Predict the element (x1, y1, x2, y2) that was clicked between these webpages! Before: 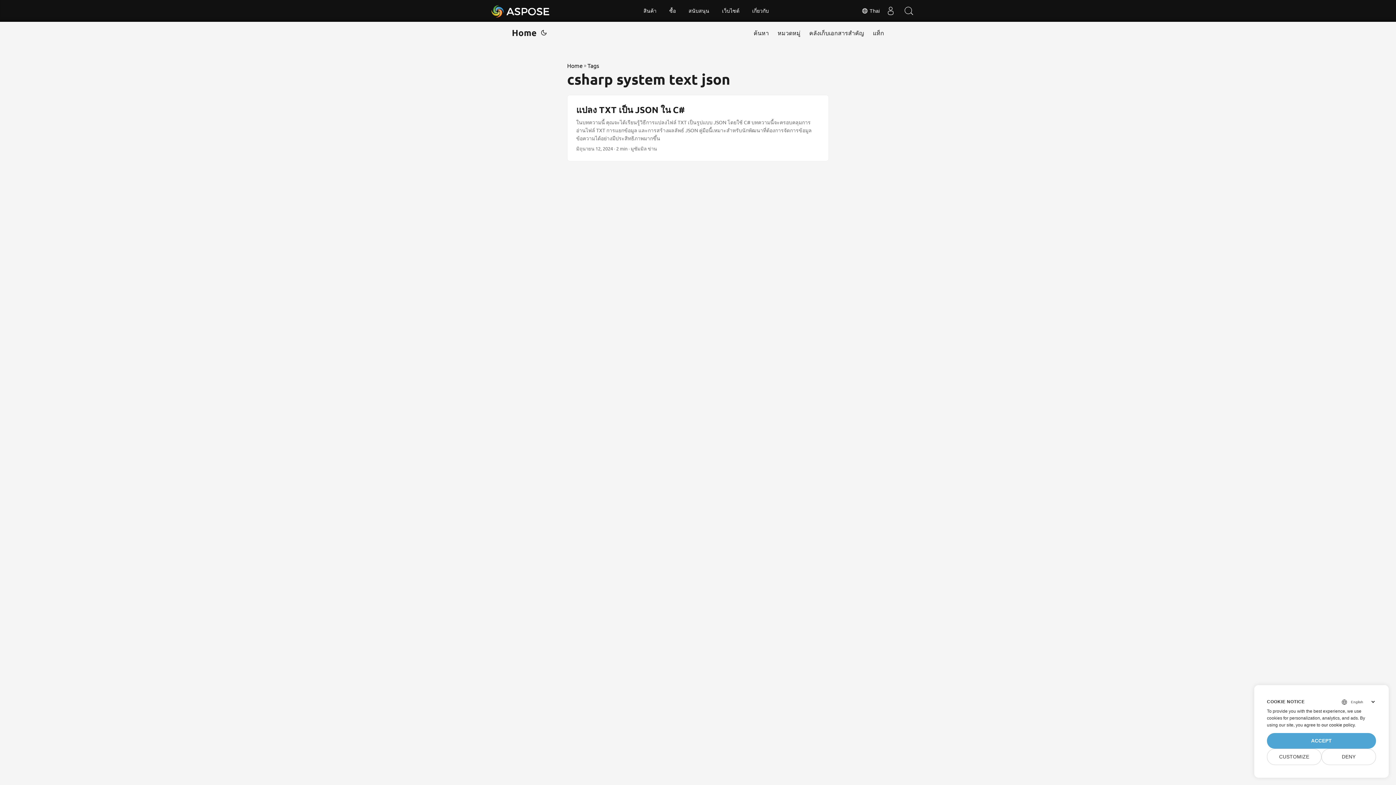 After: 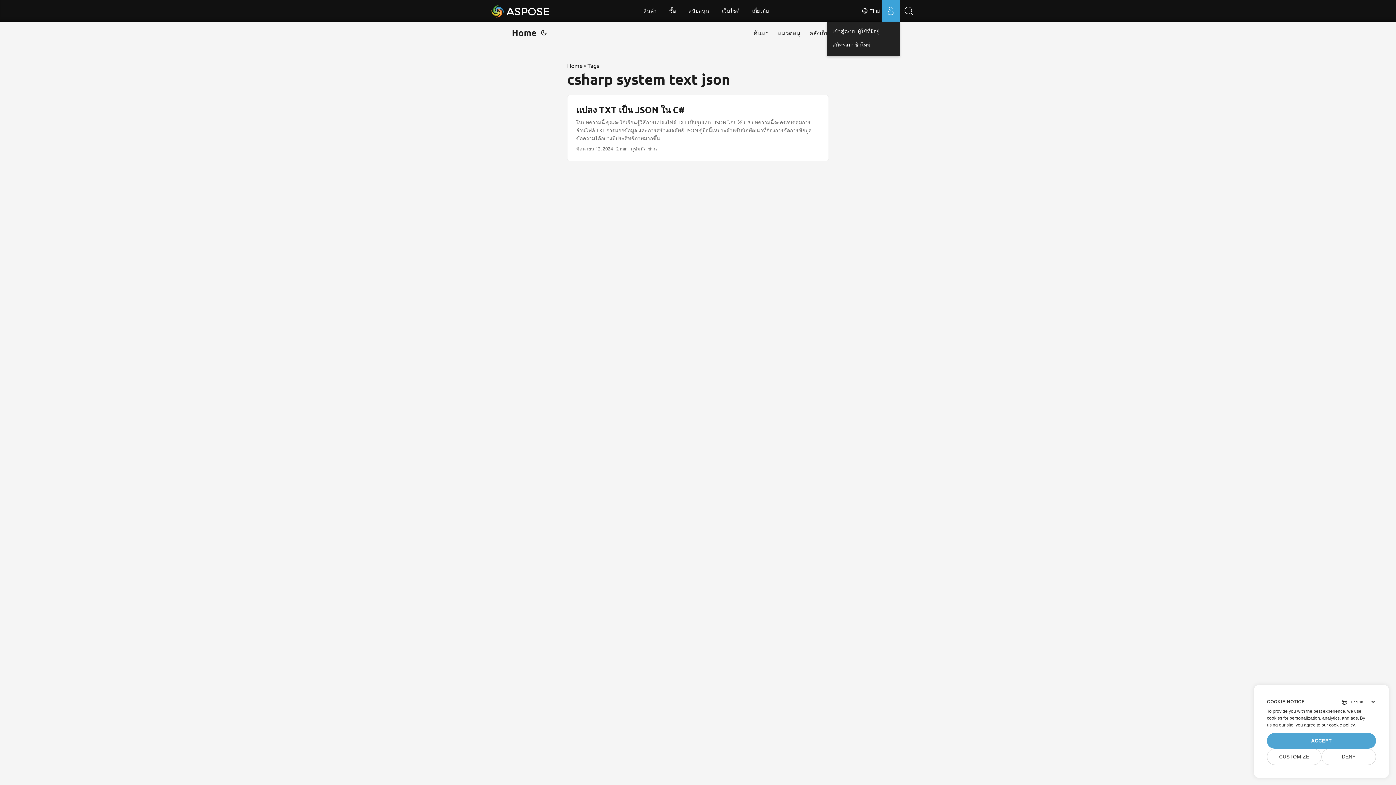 Action: bbox: (881, 0, 900, 21) label: ผู้ใช้